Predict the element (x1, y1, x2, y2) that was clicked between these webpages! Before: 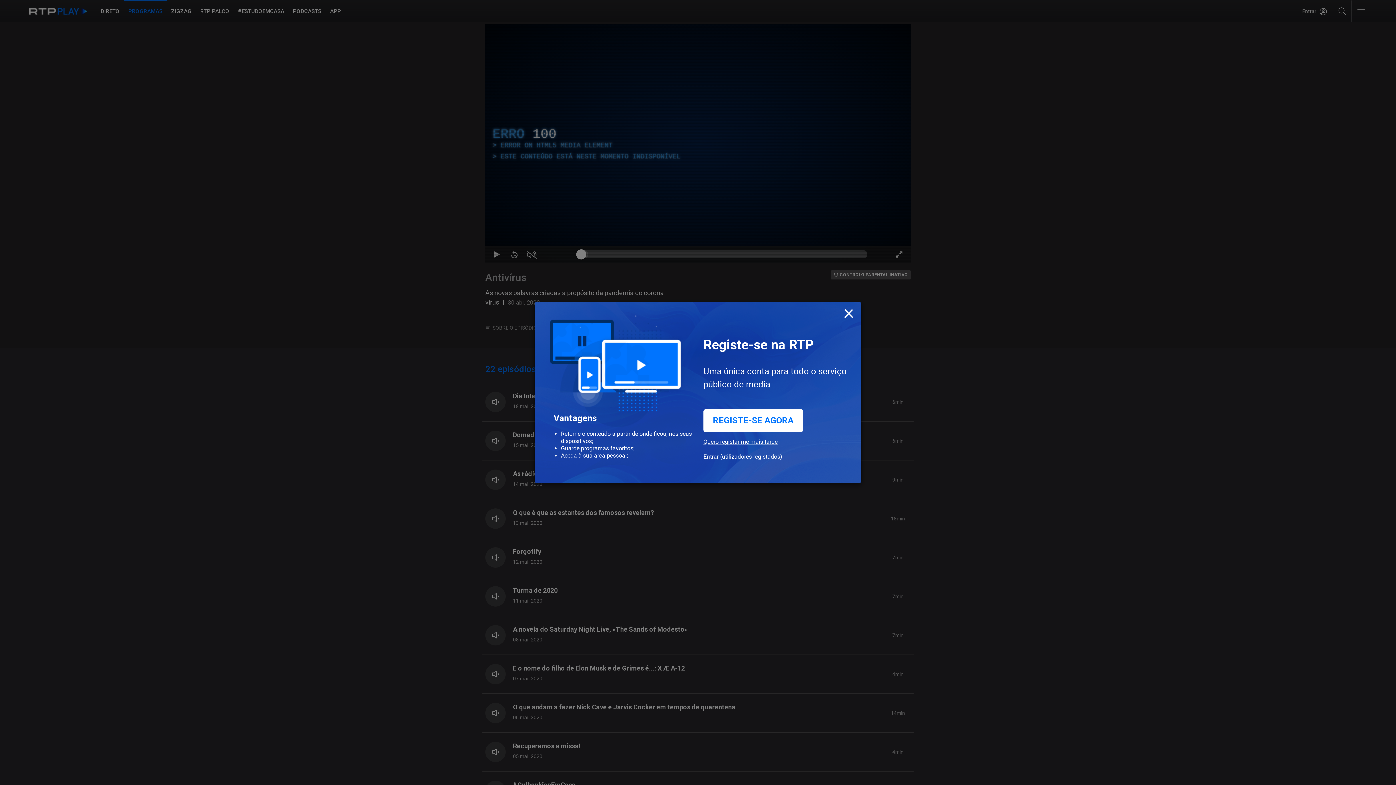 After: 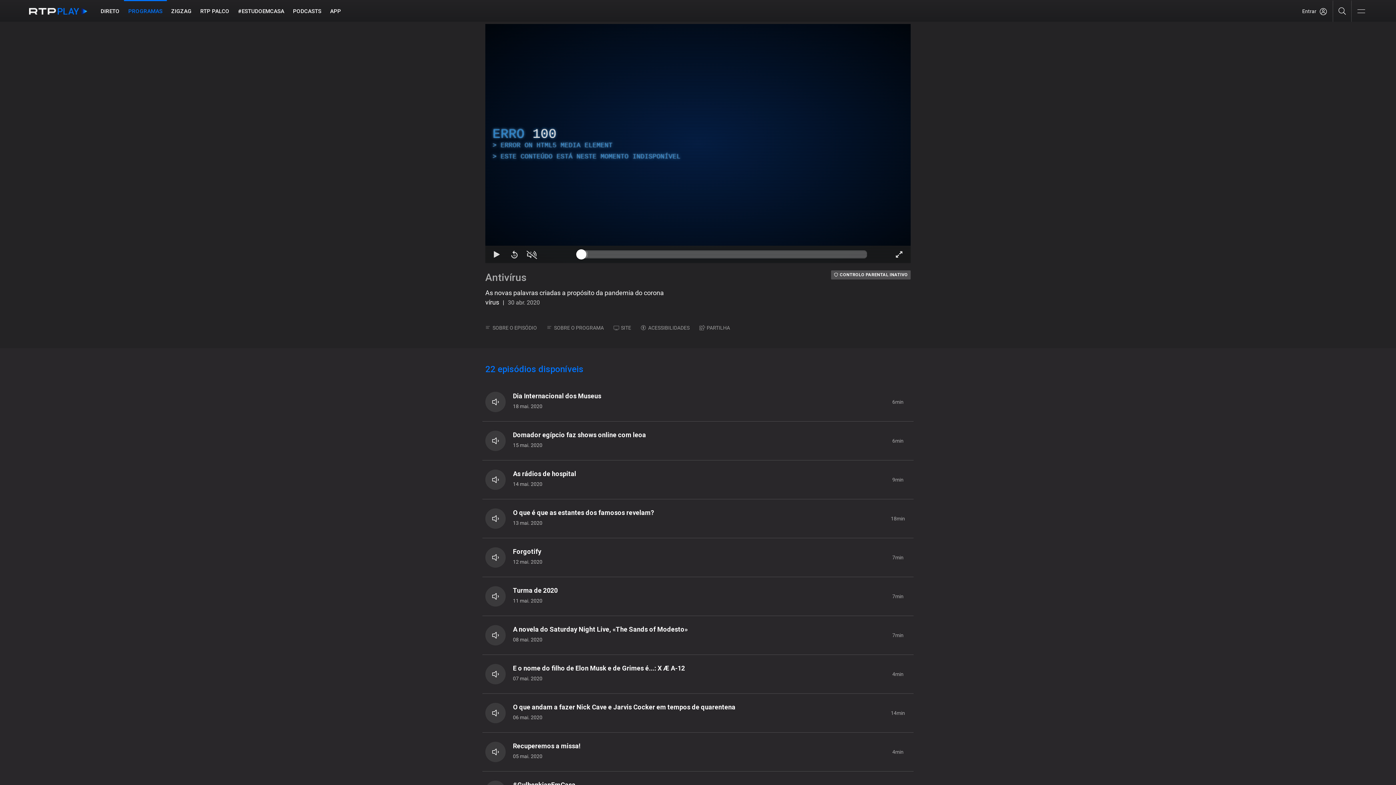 Action: bbox: (843, 302, 854, 322) label: Close